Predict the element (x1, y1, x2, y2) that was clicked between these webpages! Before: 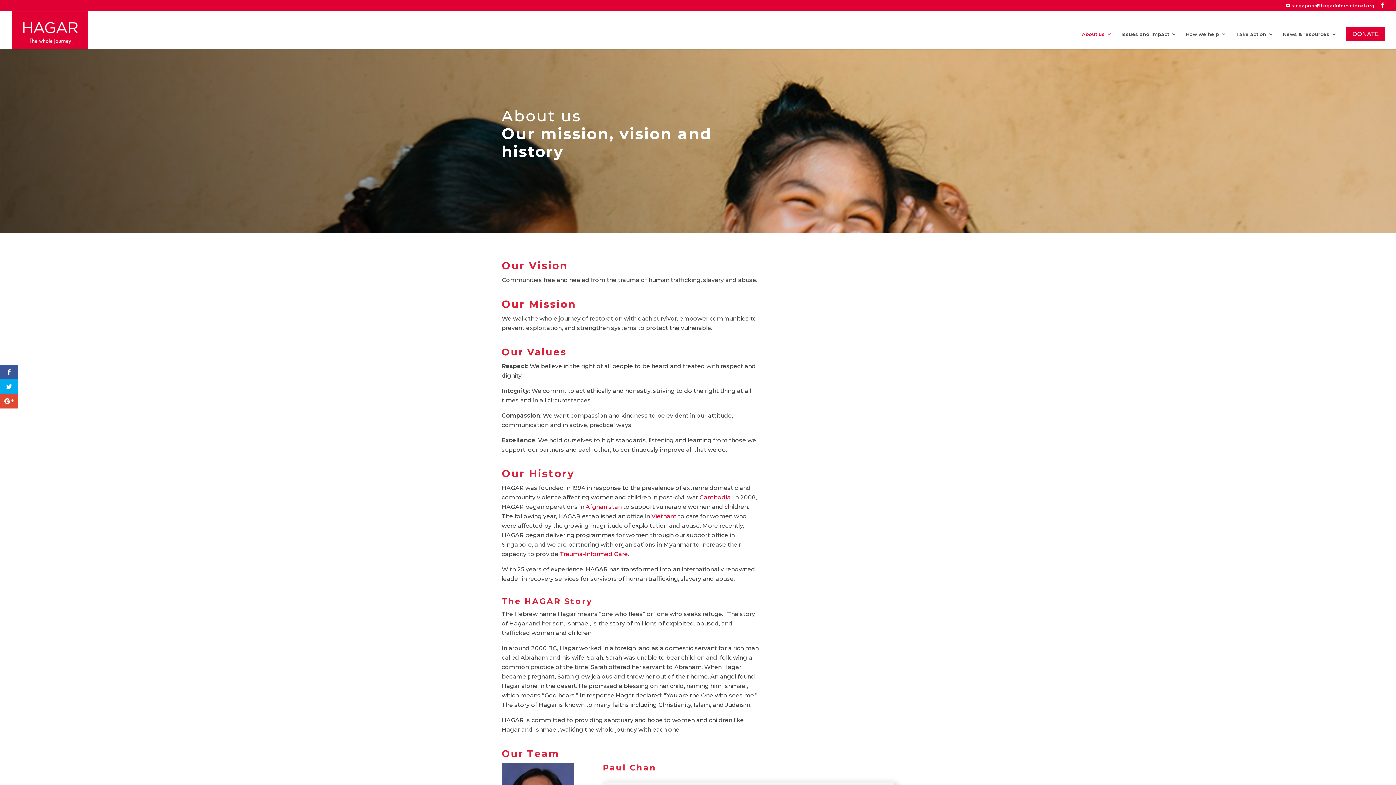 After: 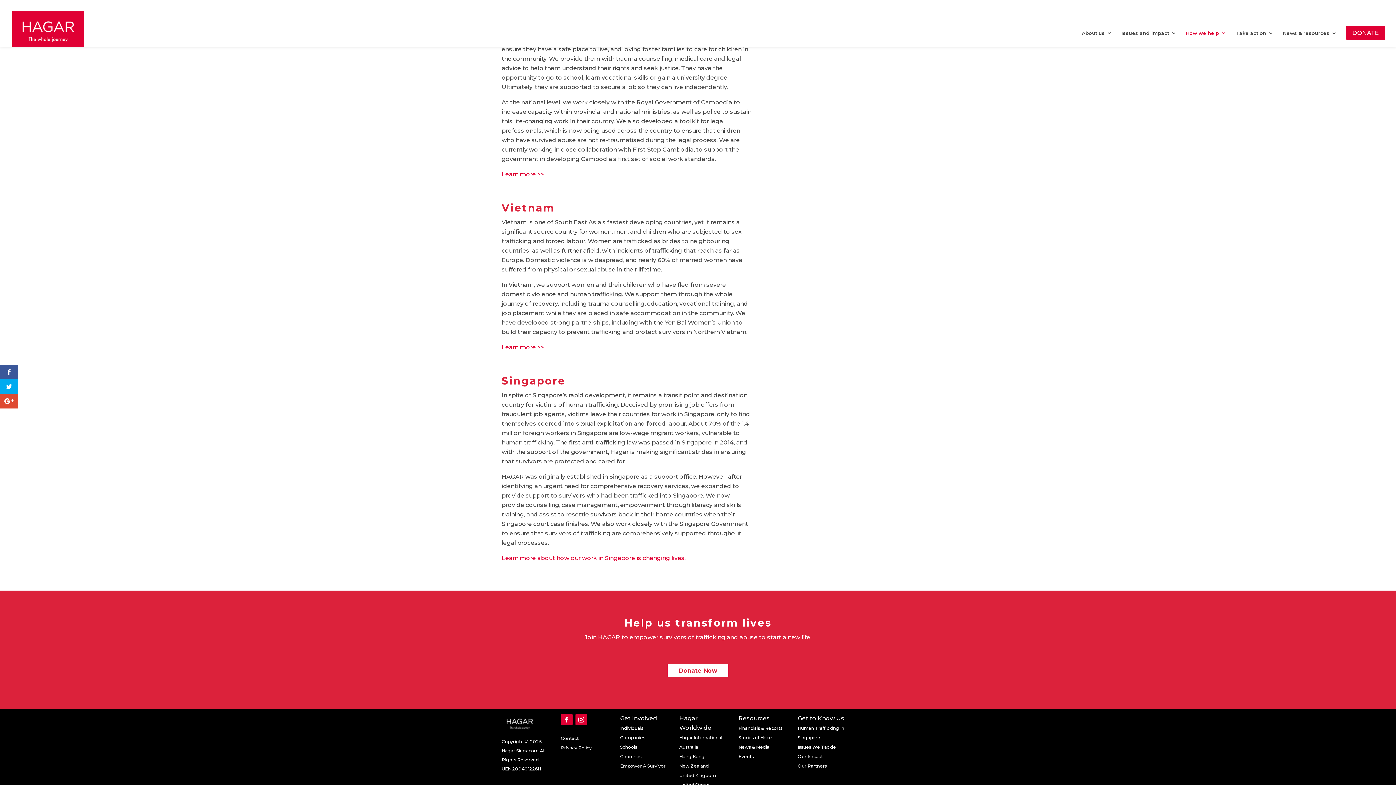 Action: label: Vietnam bbox: (651, 513, 676, 520)